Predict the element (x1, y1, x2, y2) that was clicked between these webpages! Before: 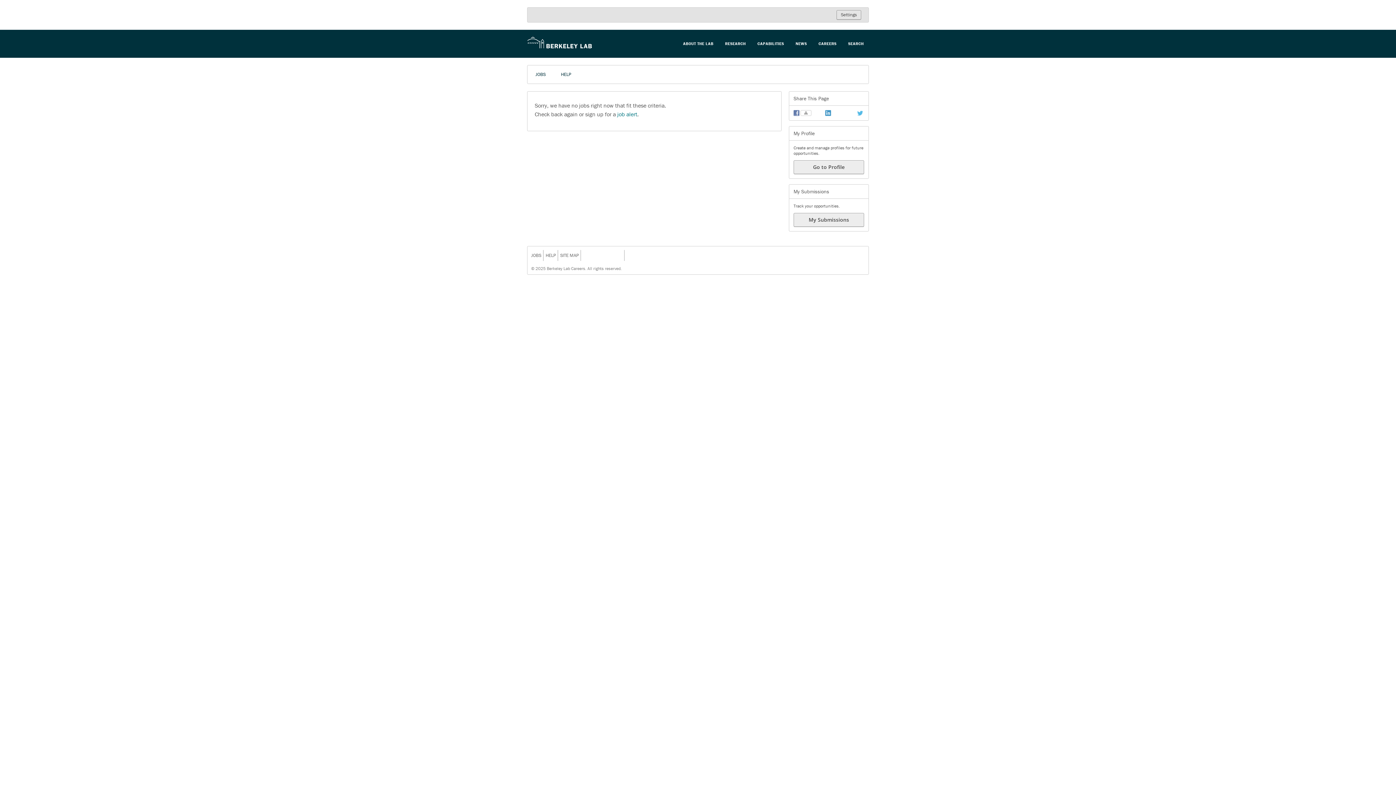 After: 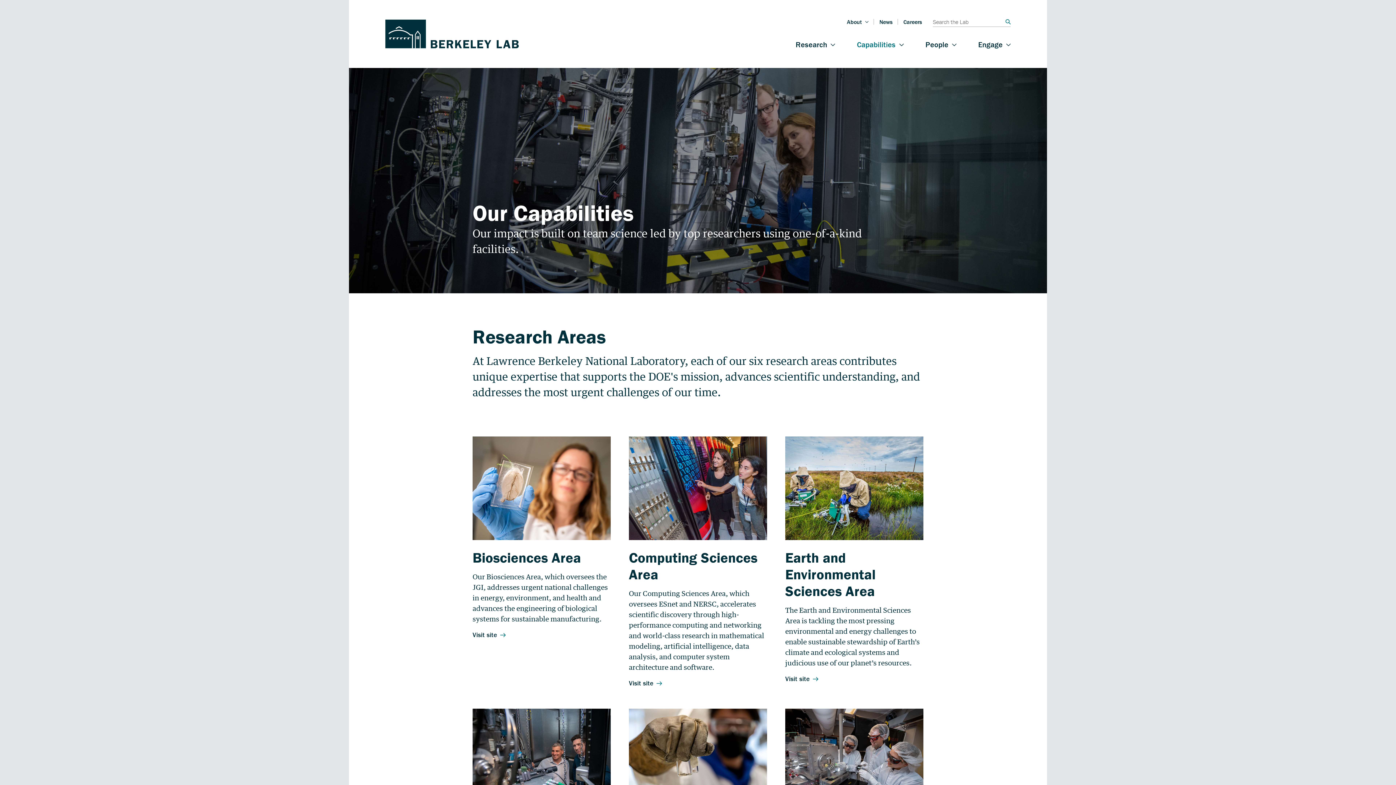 Action: label: CAPABILITIES bbox: (757, 39, 784, 48)